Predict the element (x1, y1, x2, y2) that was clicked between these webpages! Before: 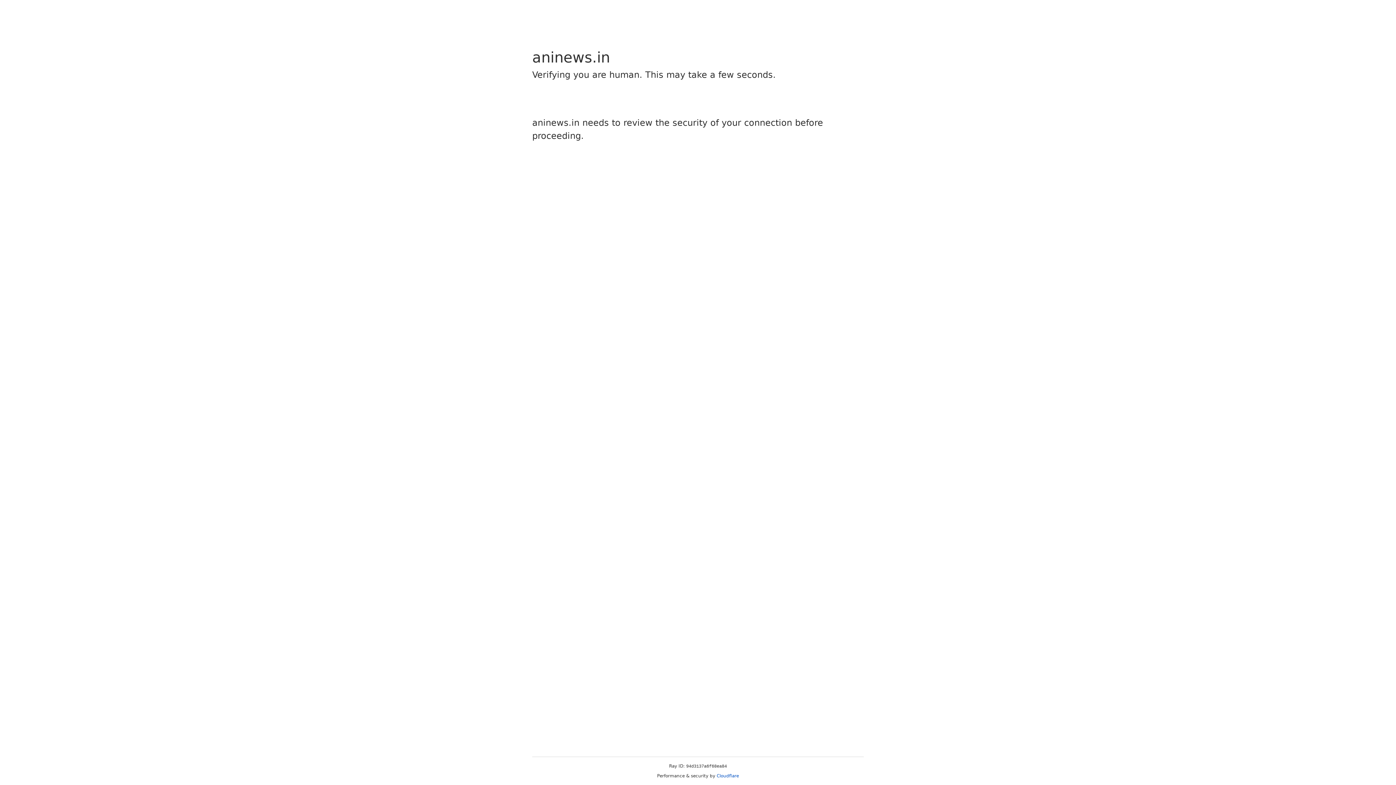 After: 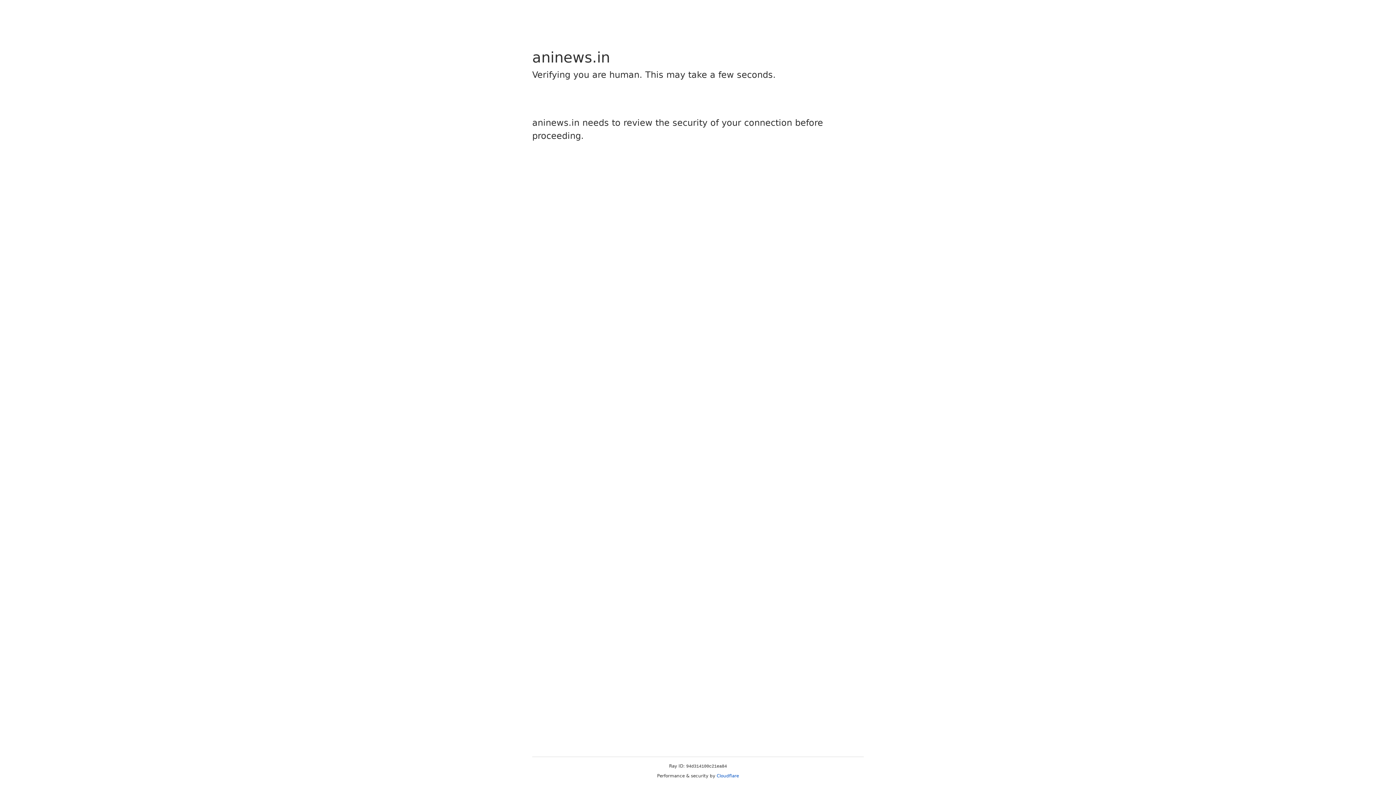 Action: bbox: (716, 773, 739, 778) label: Cloudflare